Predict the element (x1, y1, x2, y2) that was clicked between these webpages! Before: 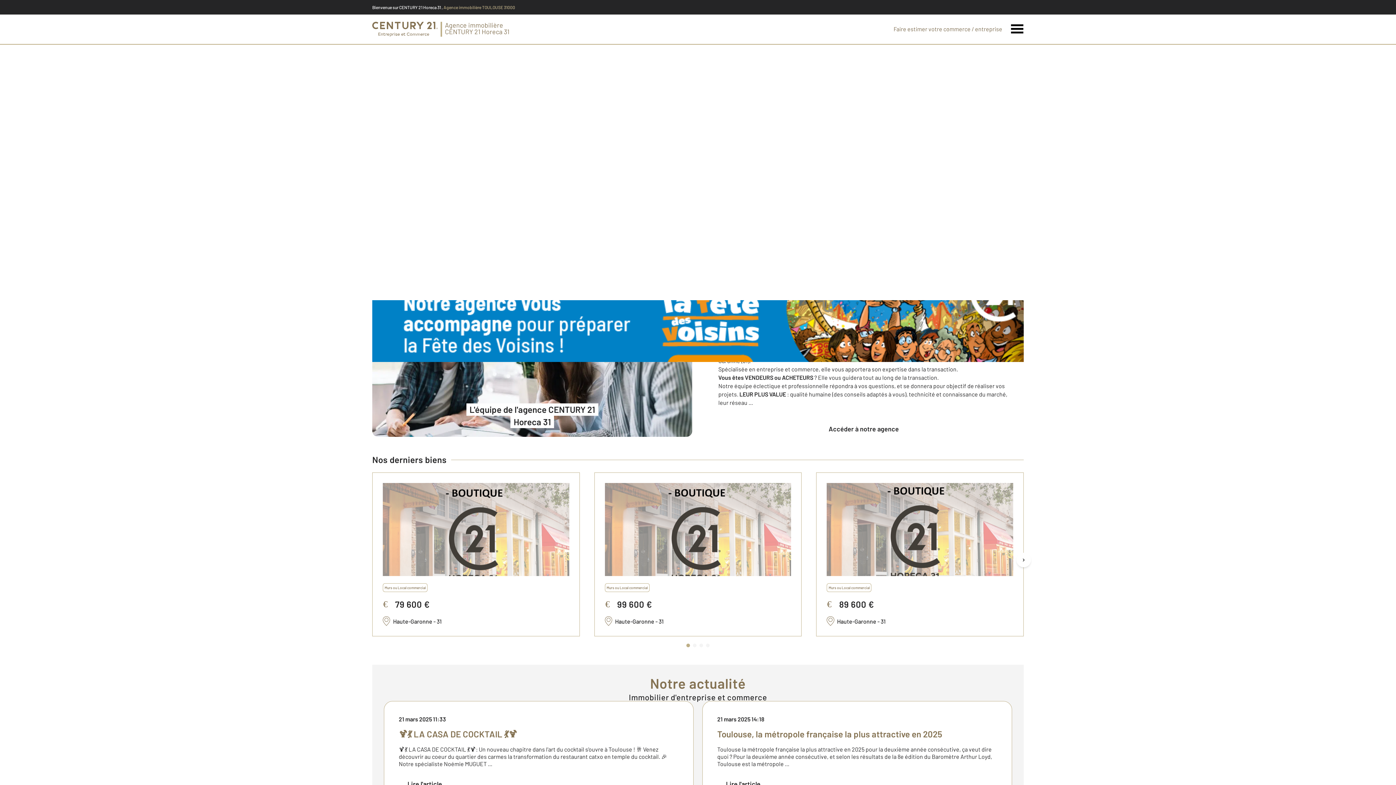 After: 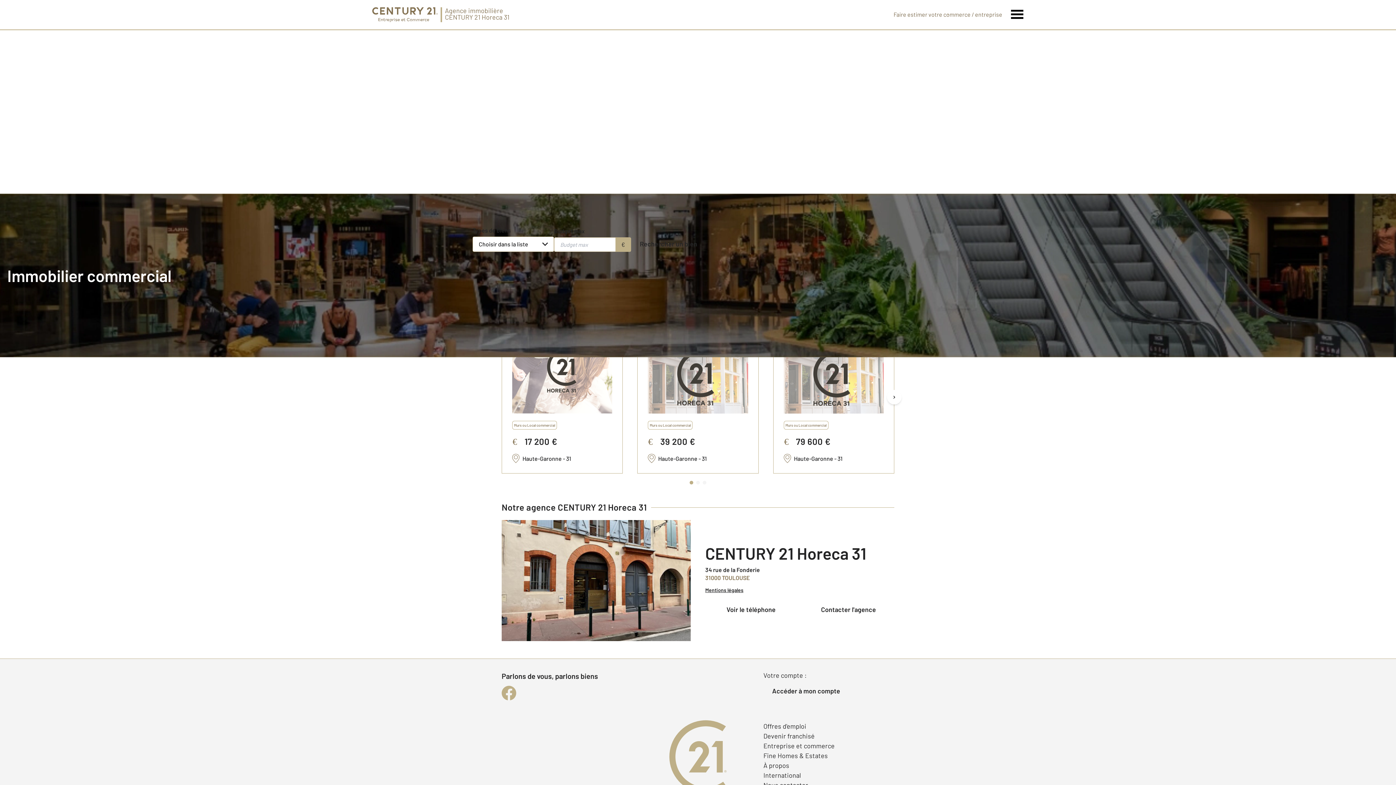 Action: bbox: (595, 62, 800, 238) label: Immobilier commercial